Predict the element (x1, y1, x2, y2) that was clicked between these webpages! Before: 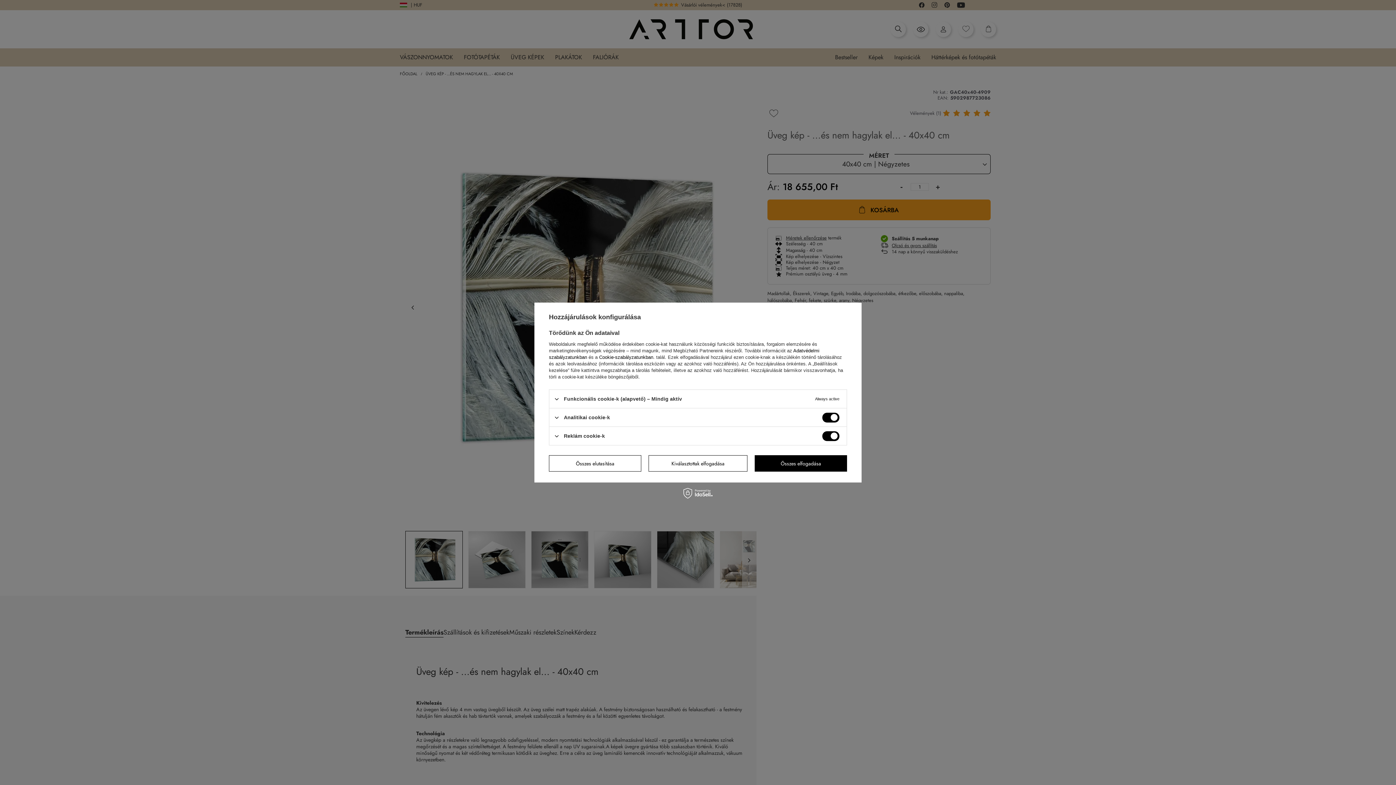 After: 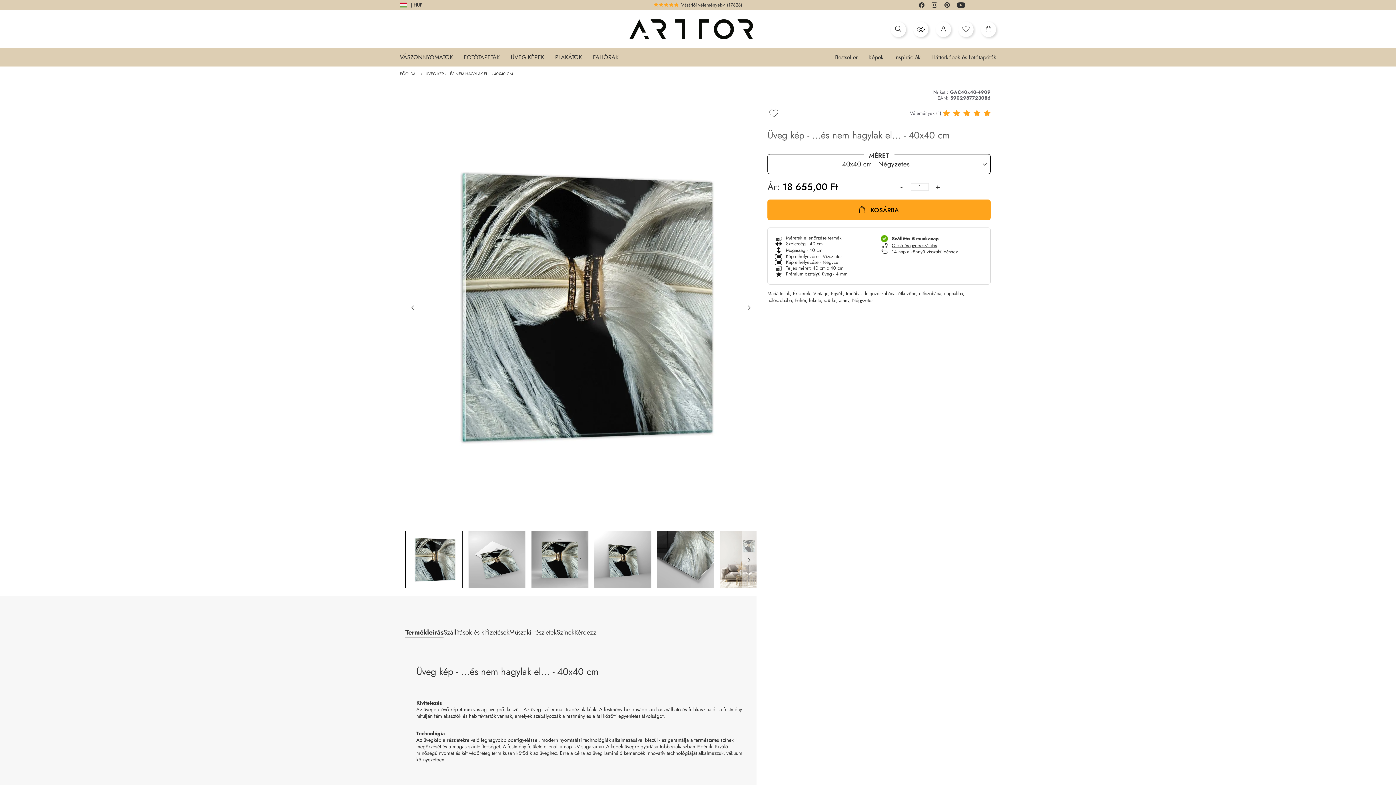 Action: bbox: (549, 455, 641, 471) label: Összes elutasítása